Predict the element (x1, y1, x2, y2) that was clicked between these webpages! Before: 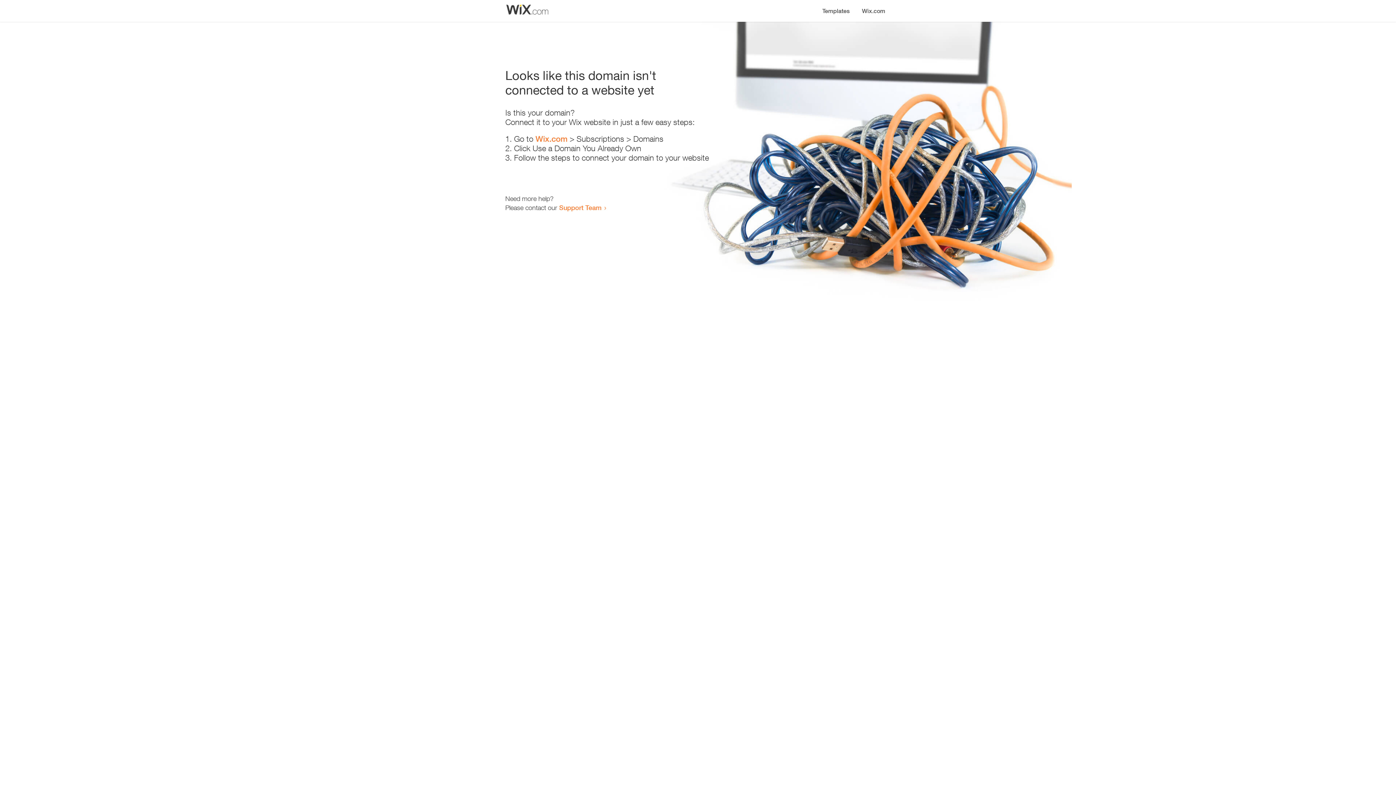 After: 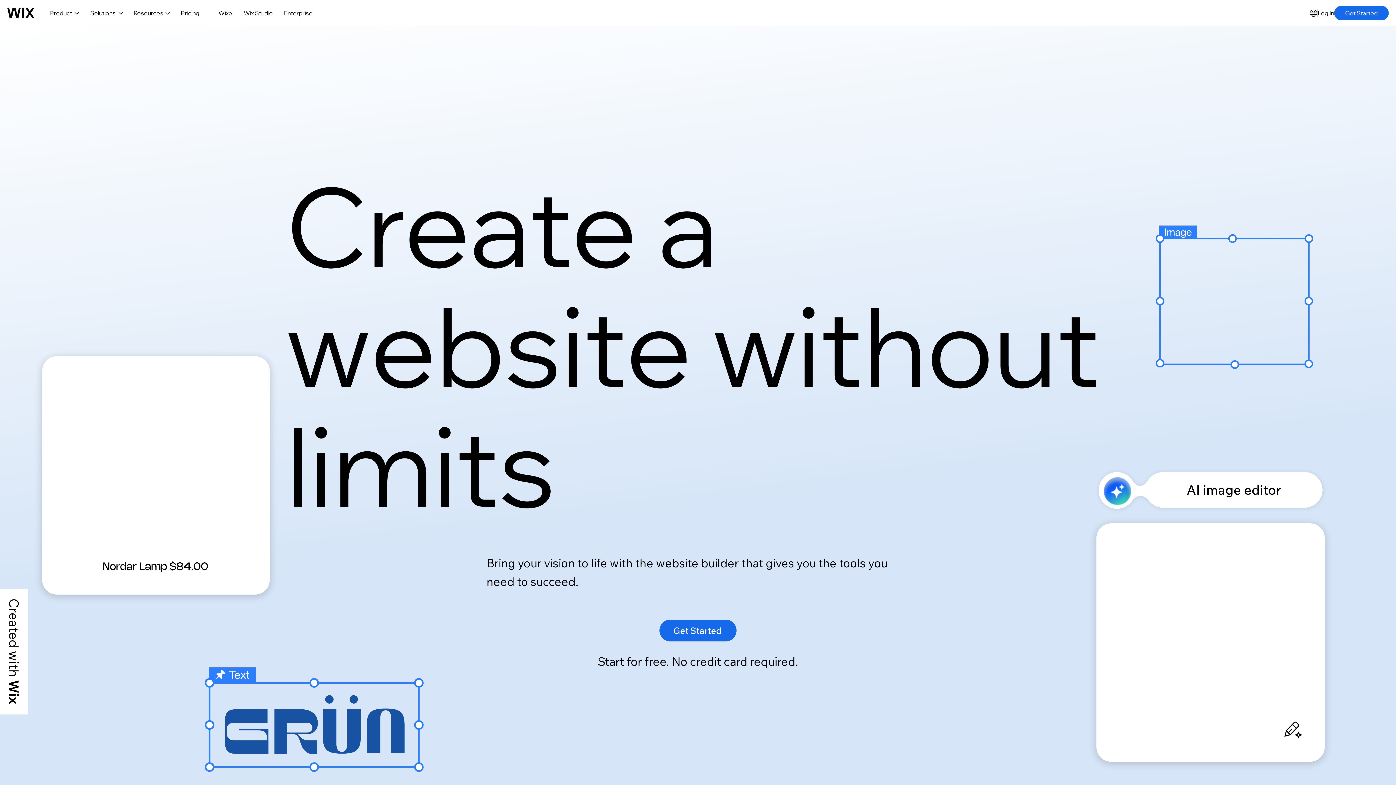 Action: label: Wix.com bbox: (856, 0, 890, 14)